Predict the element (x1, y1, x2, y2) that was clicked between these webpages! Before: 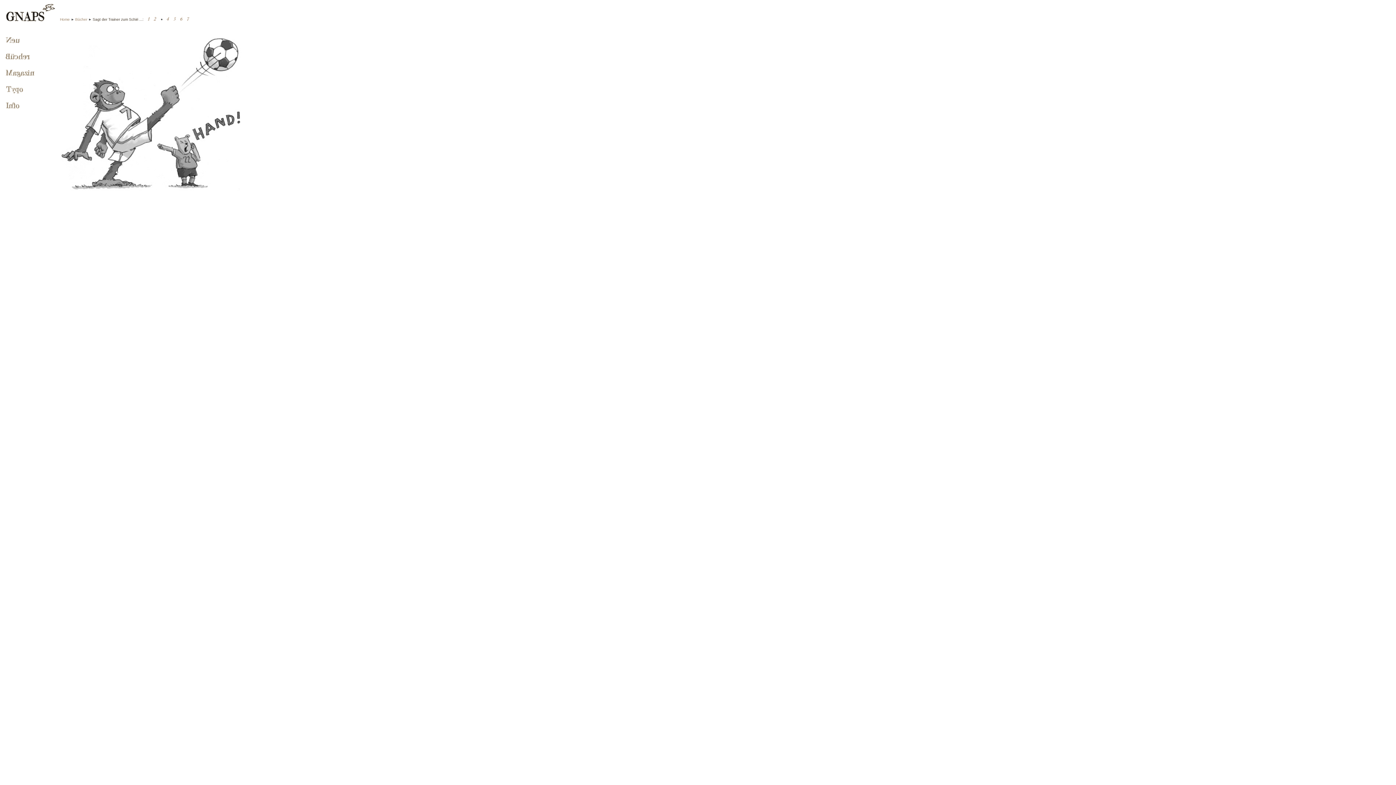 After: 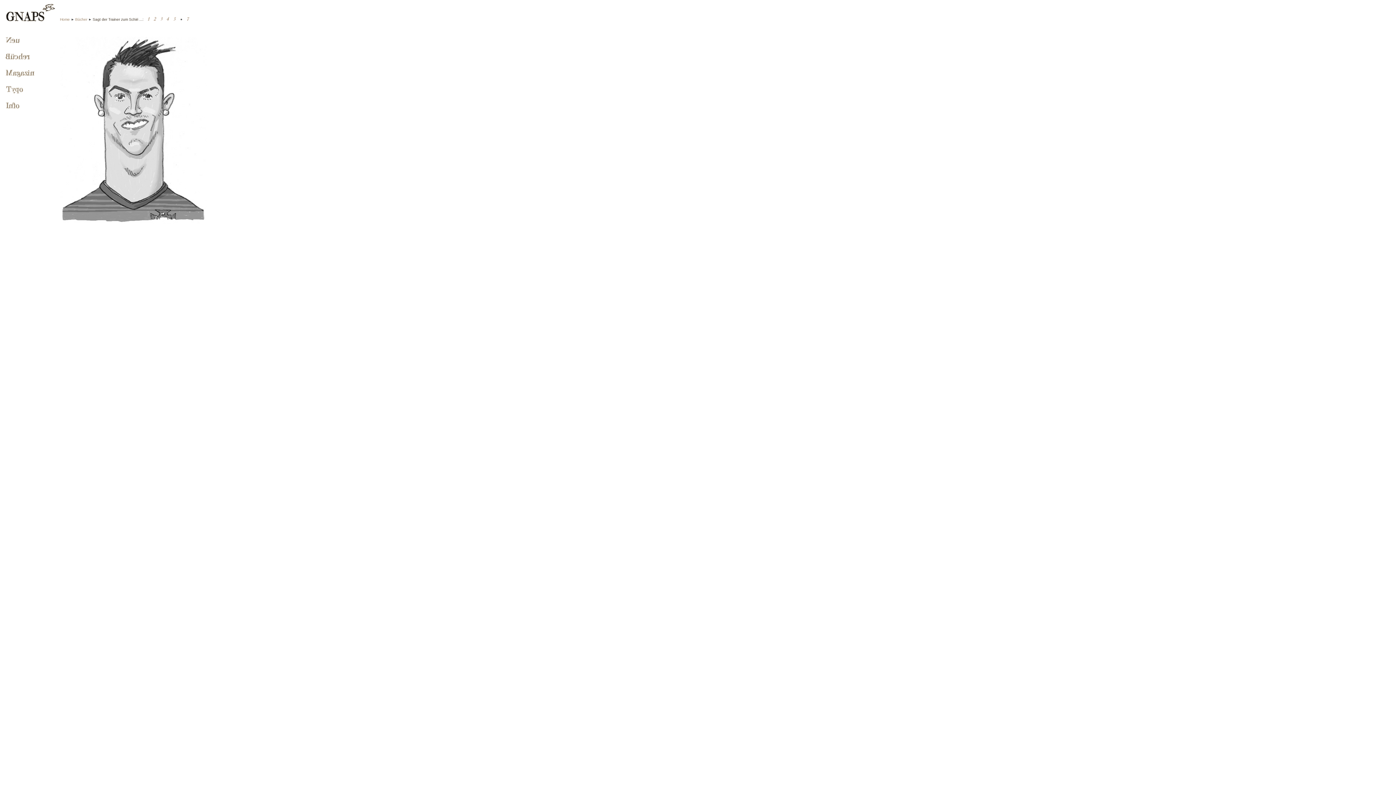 Action: bbox: (178, 17, 182, 21)